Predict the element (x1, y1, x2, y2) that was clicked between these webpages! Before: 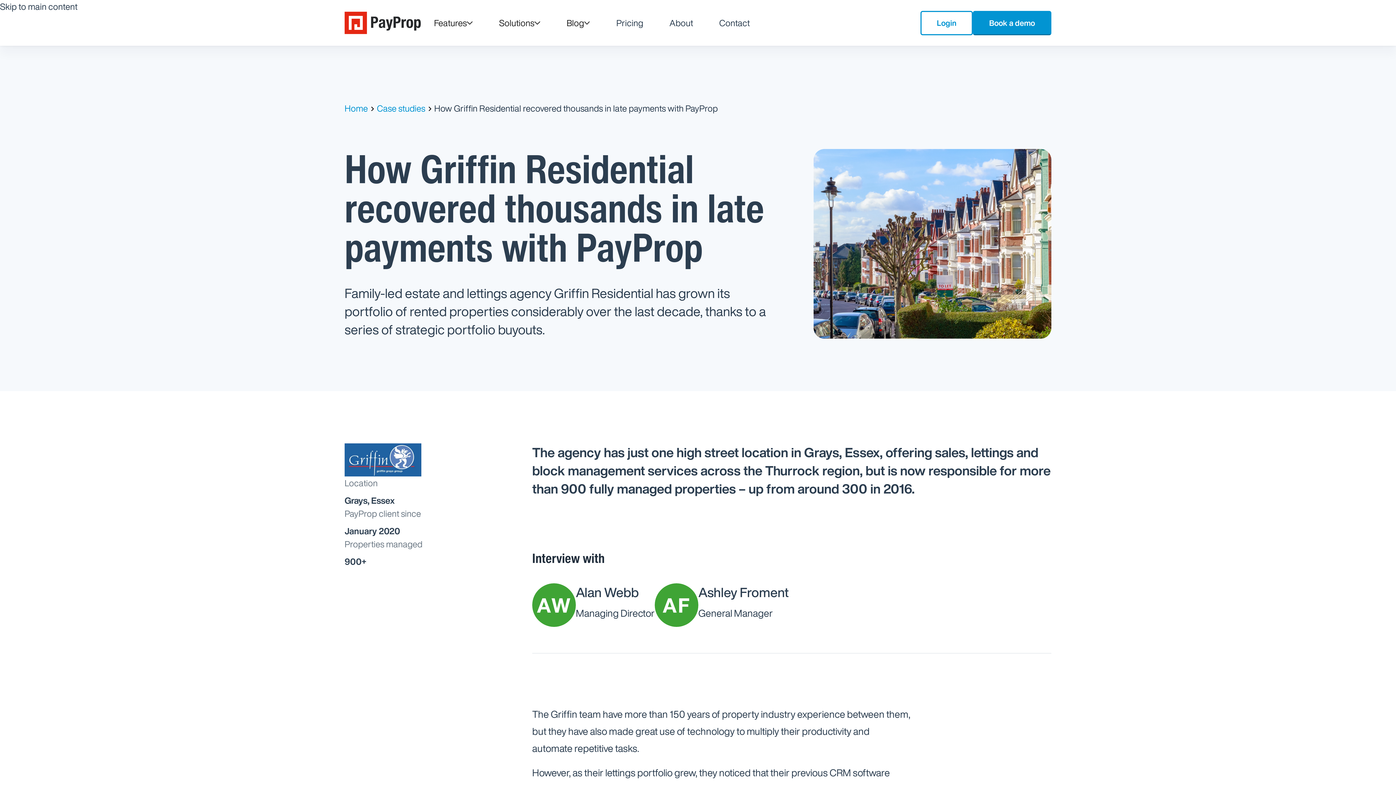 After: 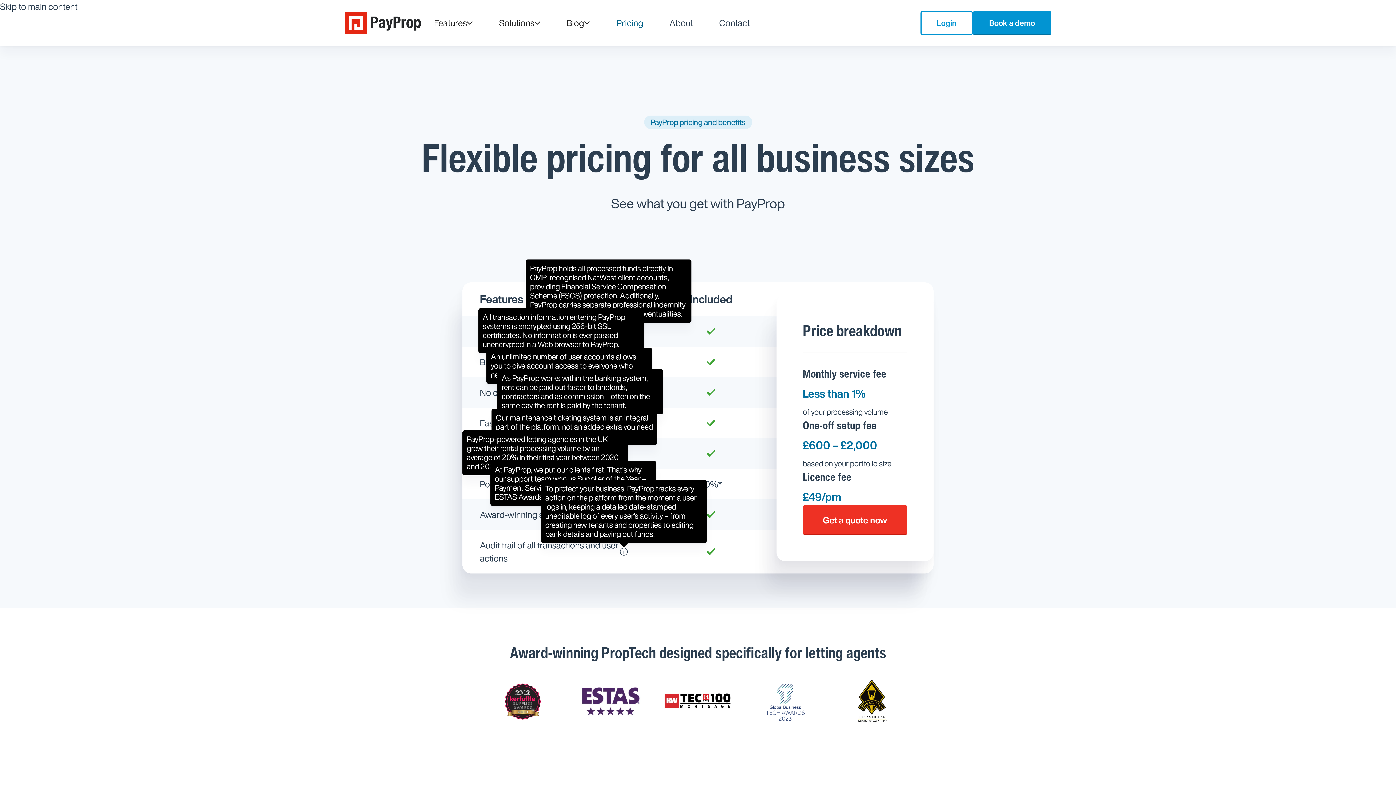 Action: label: Pricing bbox: (603, 0, 656, 45)